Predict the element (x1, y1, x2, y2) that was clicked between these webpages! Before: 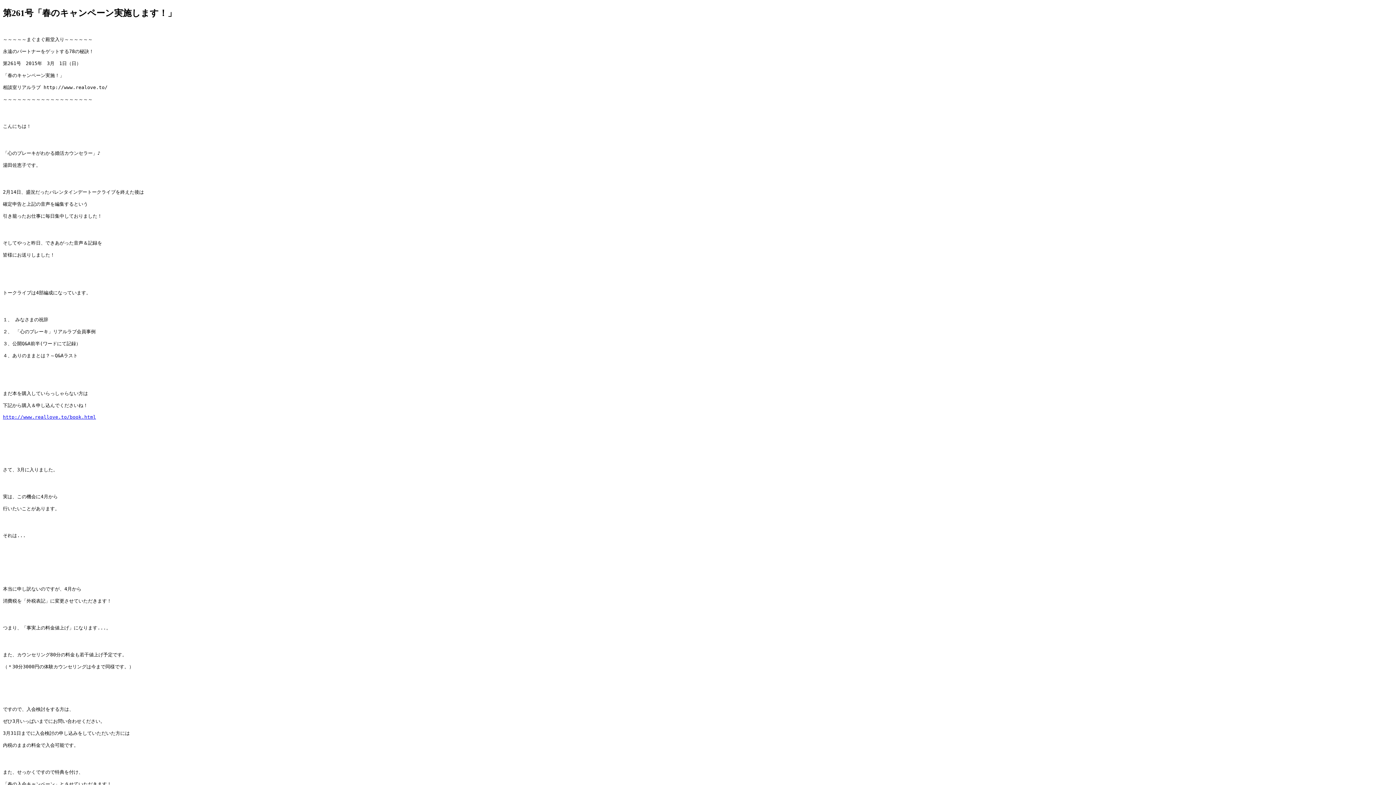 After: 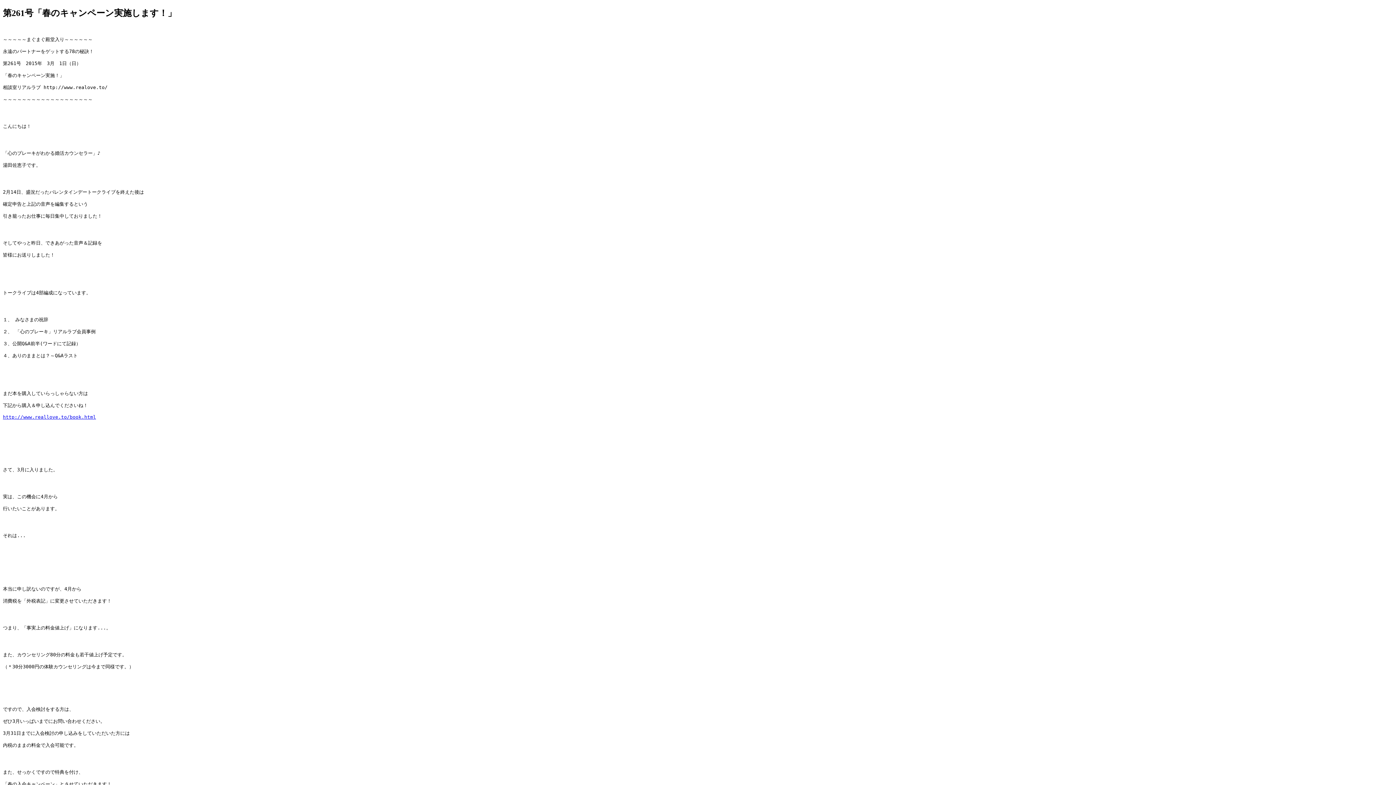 Action: bbox: (2, 414, 96, 419) label: http://www.reallove.to/book.html